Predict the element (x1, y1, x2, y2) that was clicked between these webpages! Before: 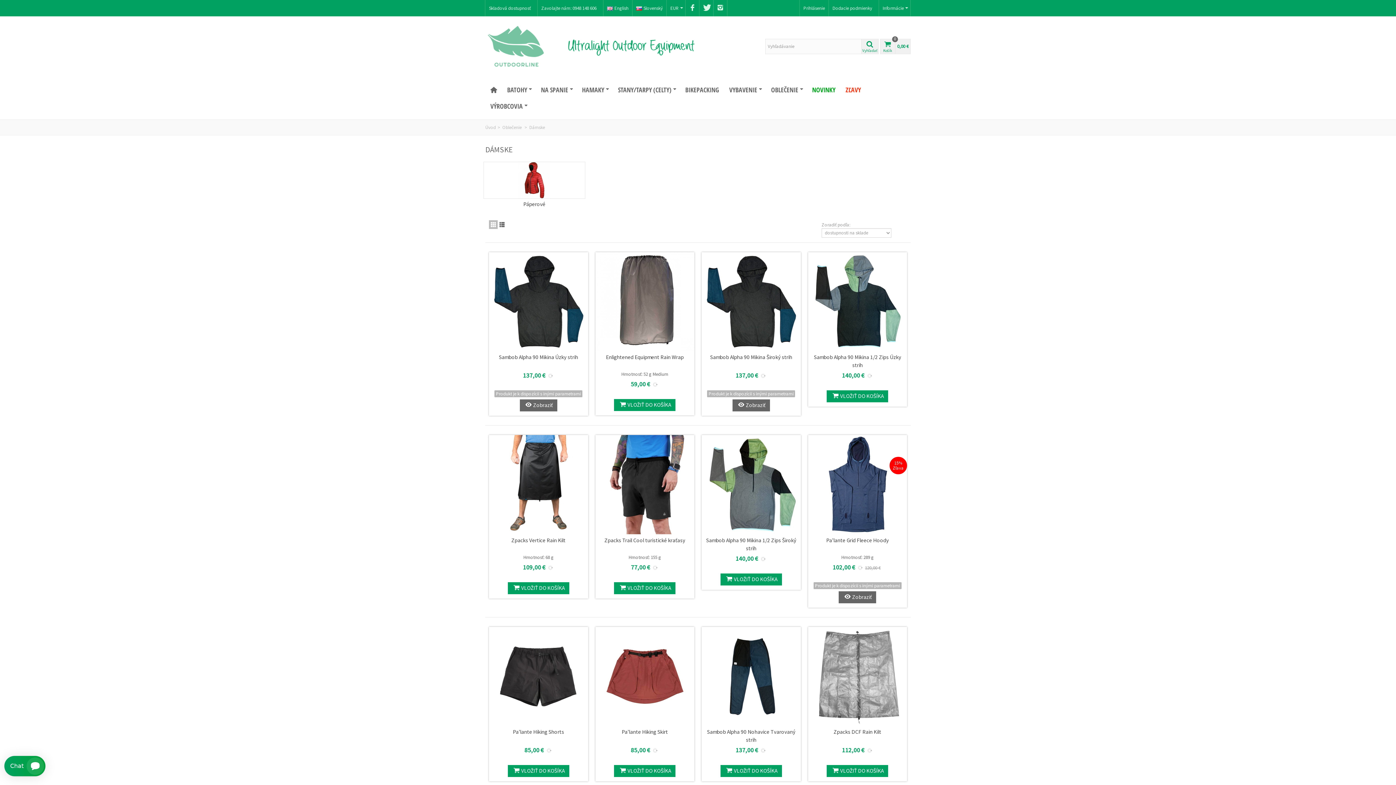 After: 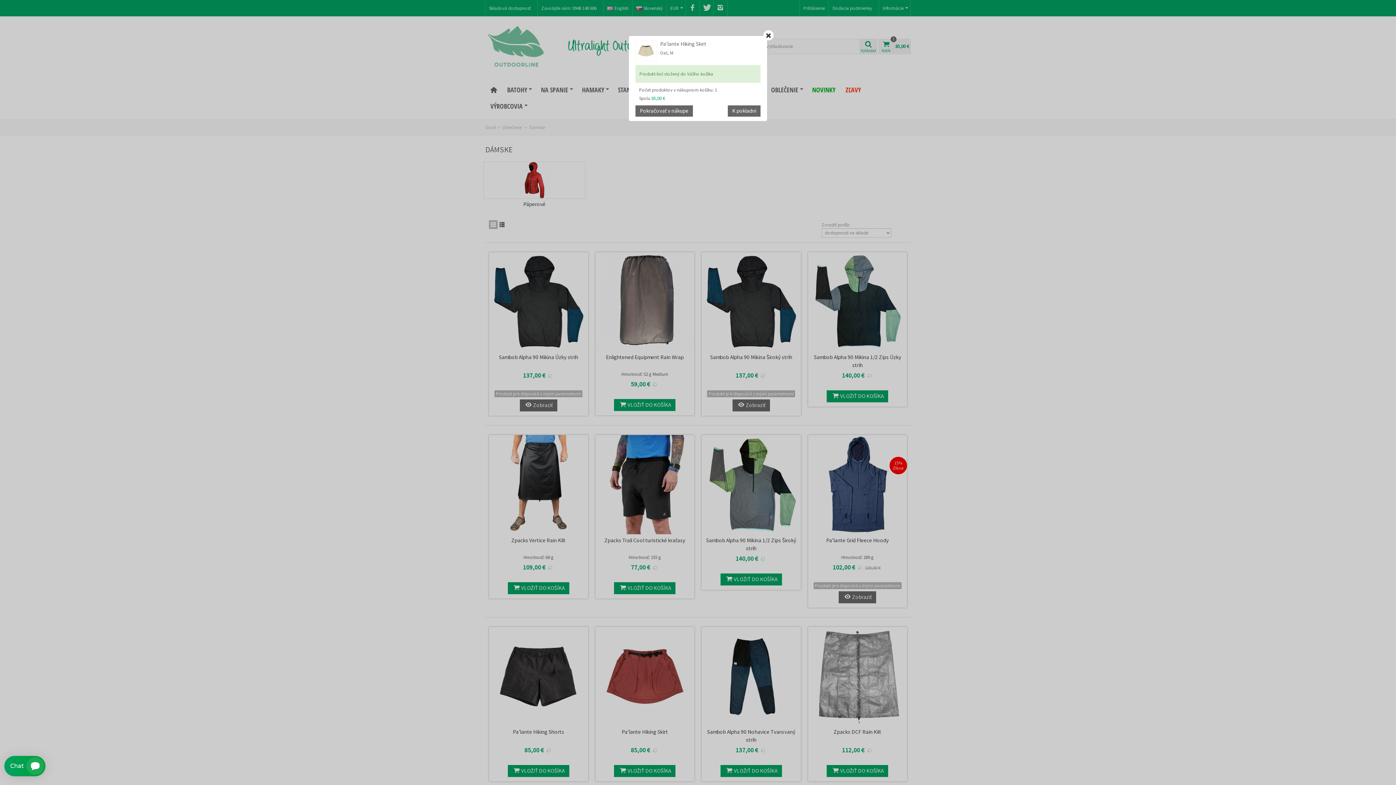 Action: label: VLOŽIŤ DO KOŠÍKA bbox: (614, 765, 675, 777)